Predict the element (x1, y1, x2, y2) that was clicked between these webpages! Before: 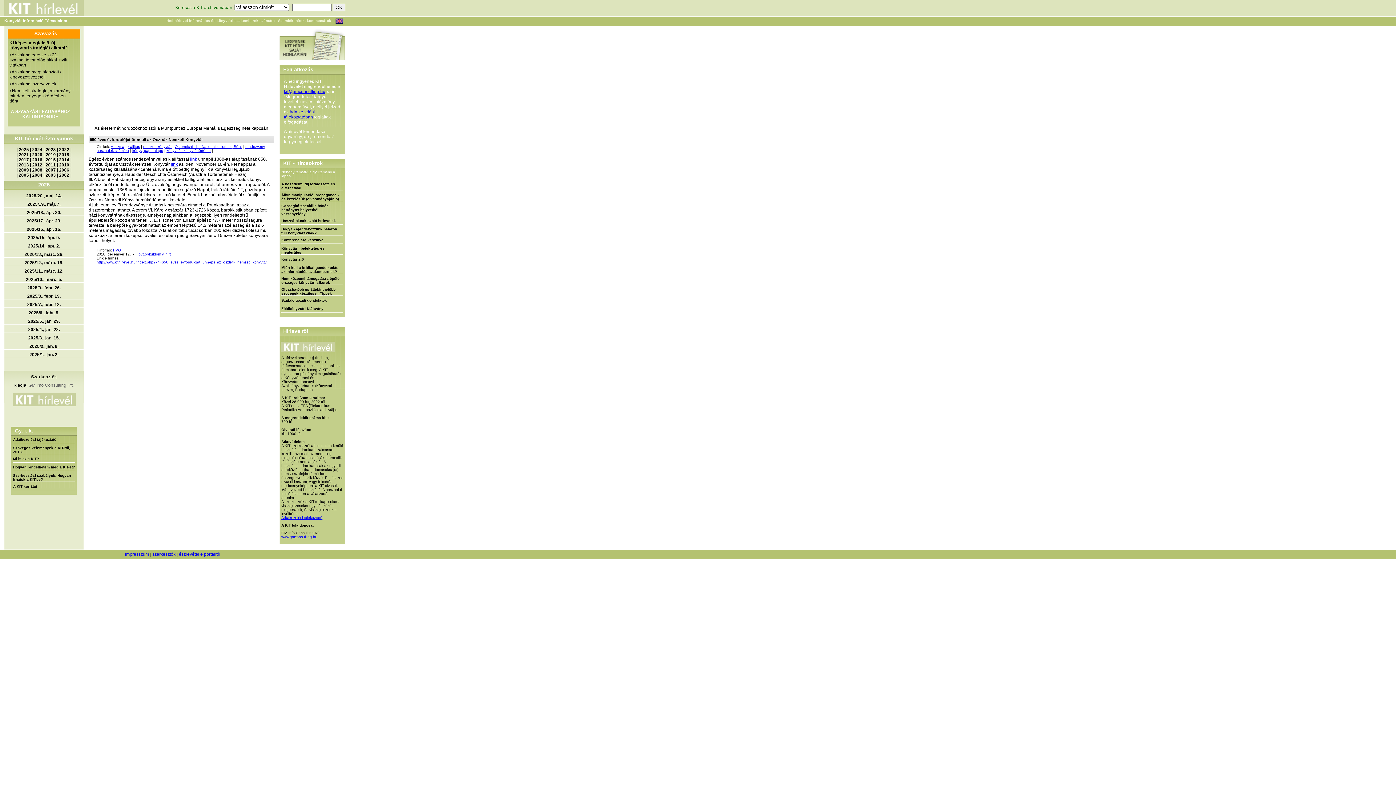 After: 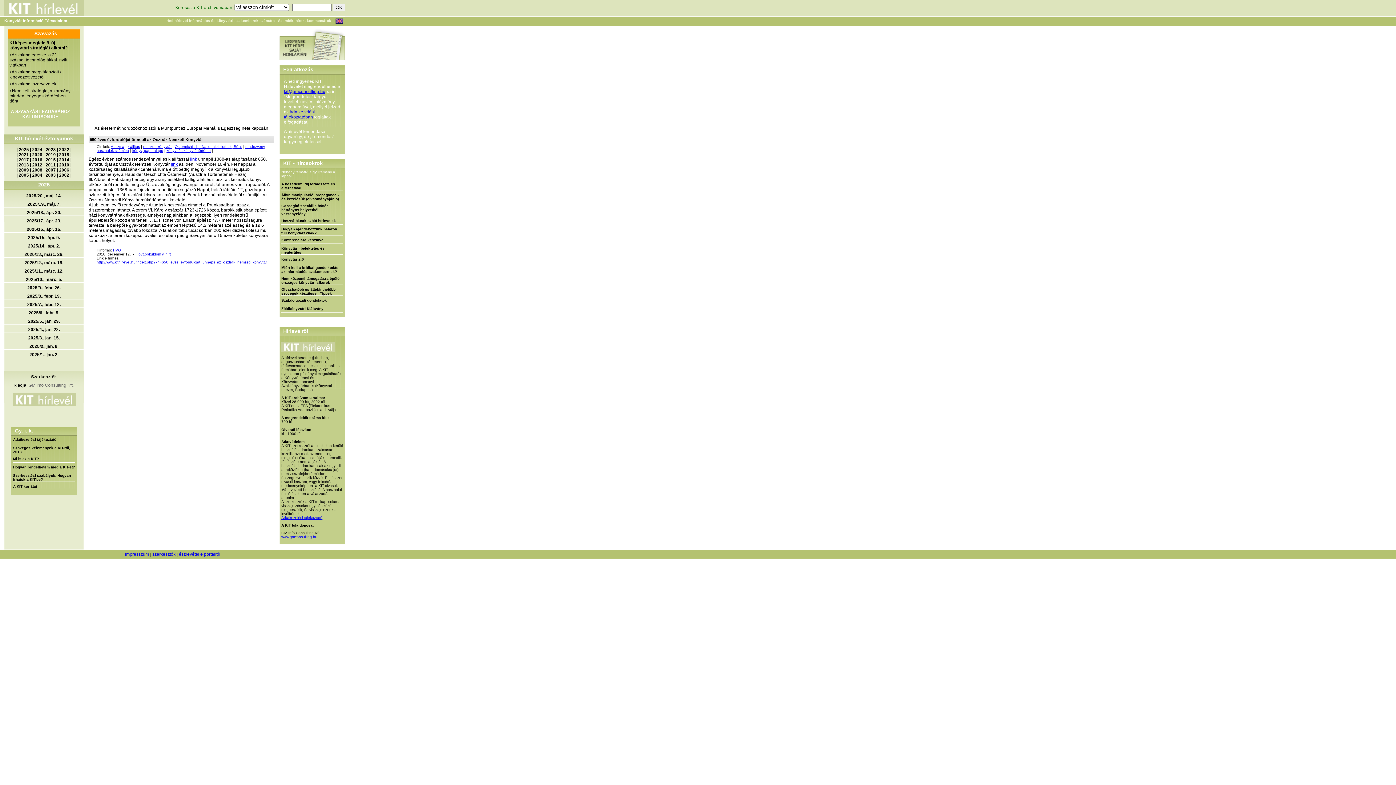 Action: bbox: (183, 127, 187, 131) label: 2